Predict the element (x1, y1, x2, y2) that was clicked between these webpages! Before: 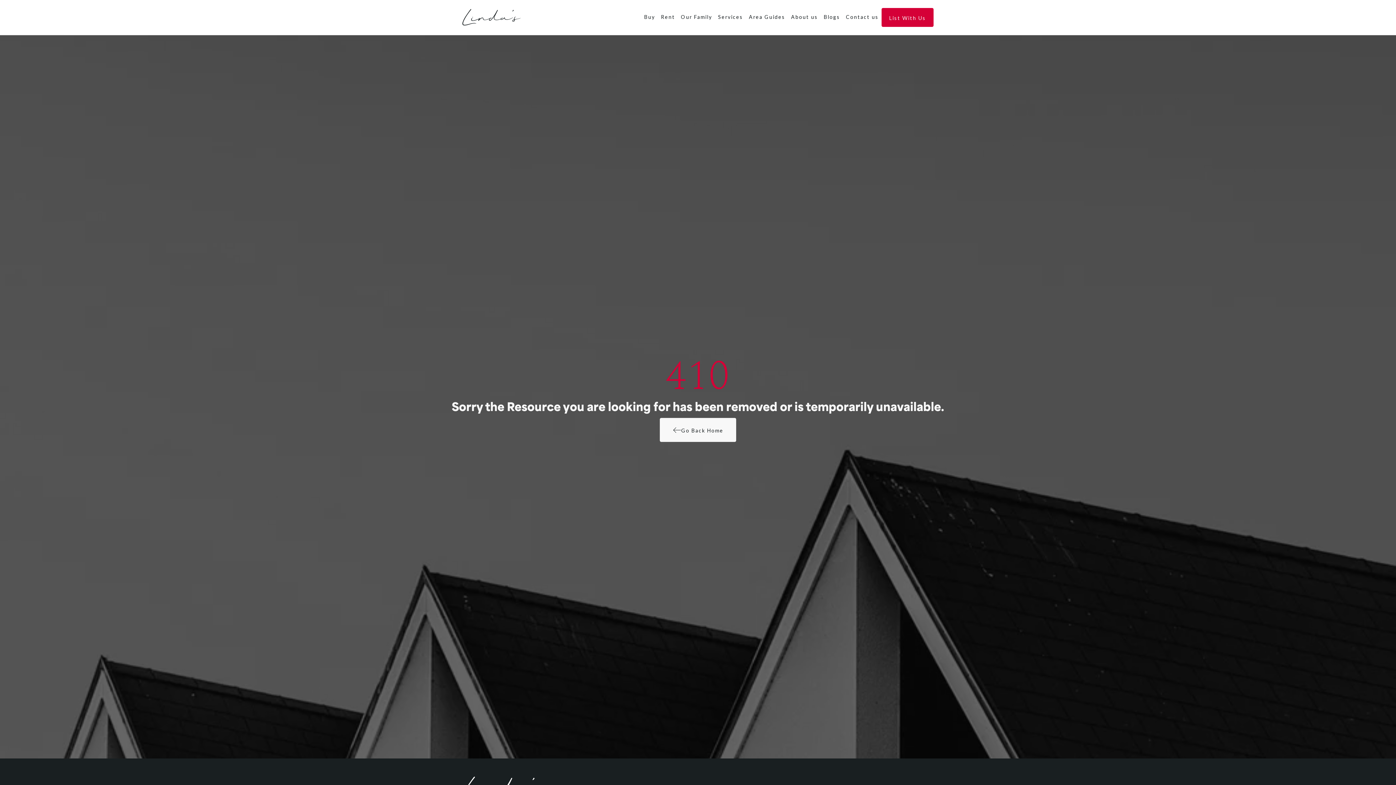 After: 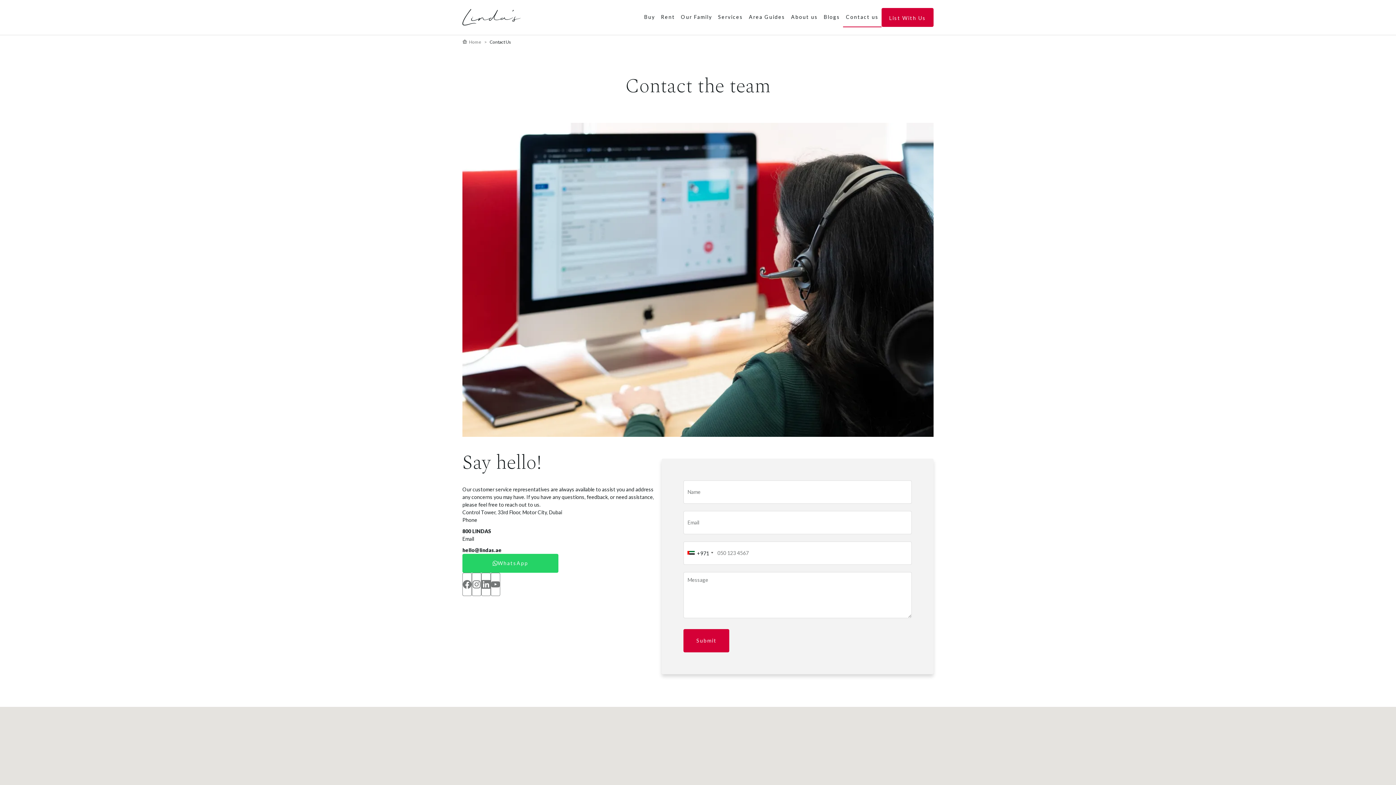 Action: bbox: (843, 7, 881, 27) label: Contact us